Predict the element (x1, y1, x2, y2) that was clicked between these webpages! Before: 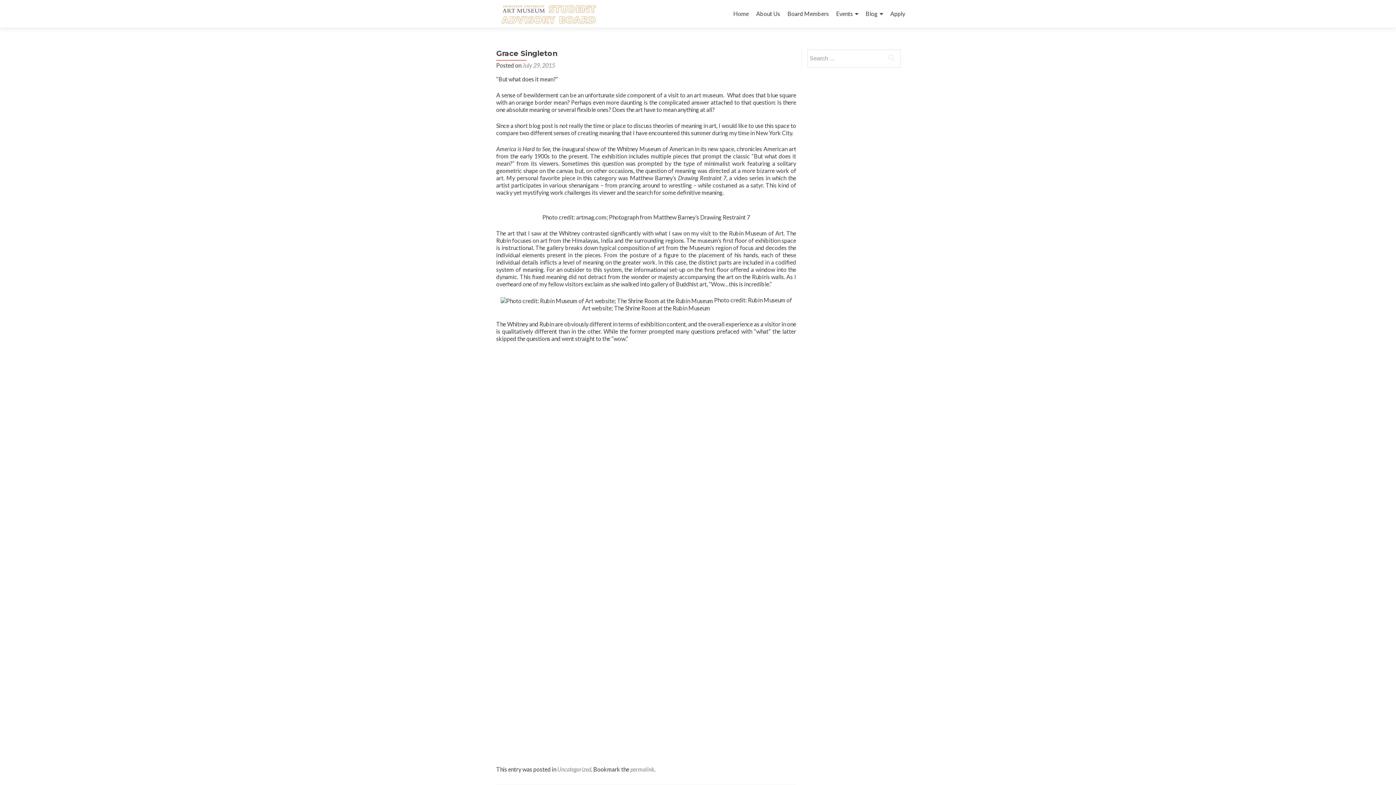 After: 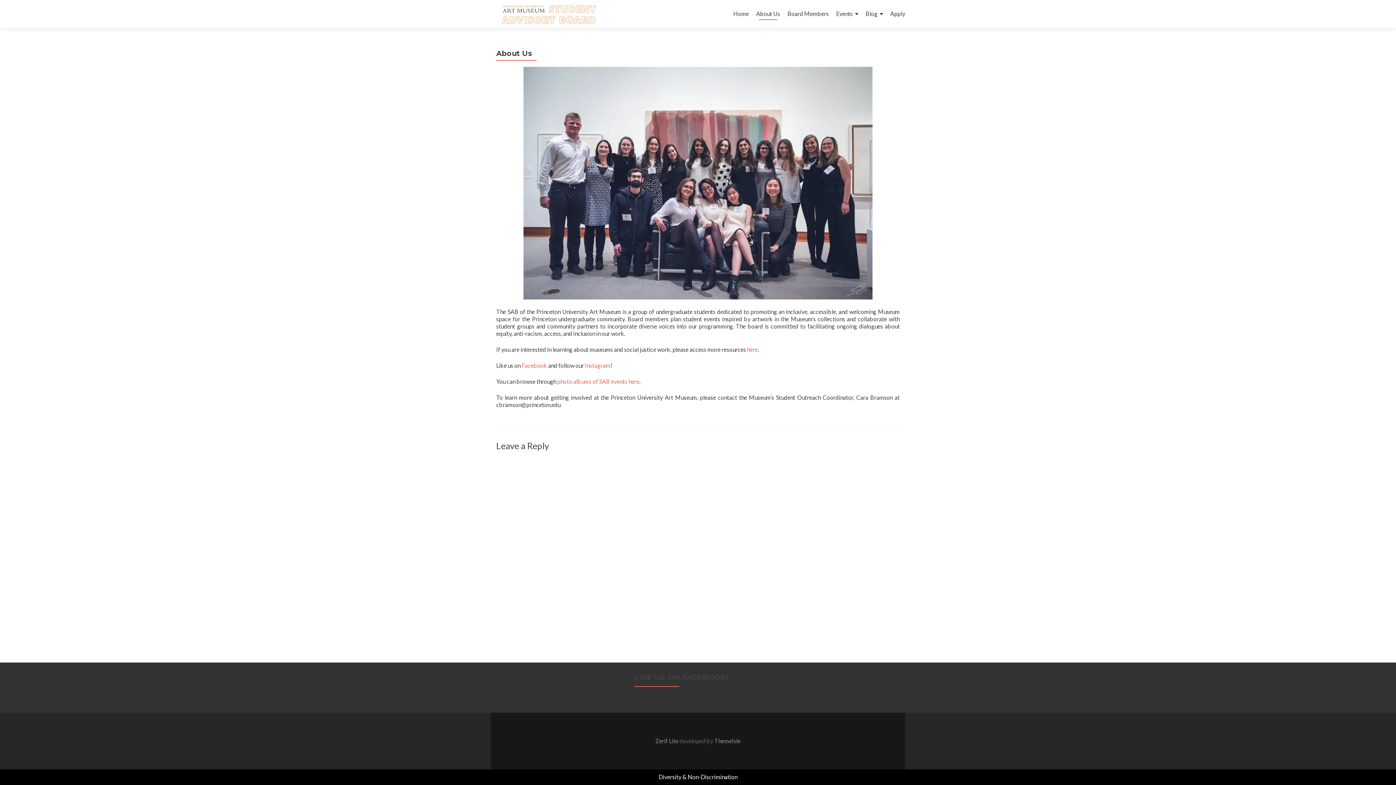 Action: bbox: (756, 7, 780, 20) label: About Us